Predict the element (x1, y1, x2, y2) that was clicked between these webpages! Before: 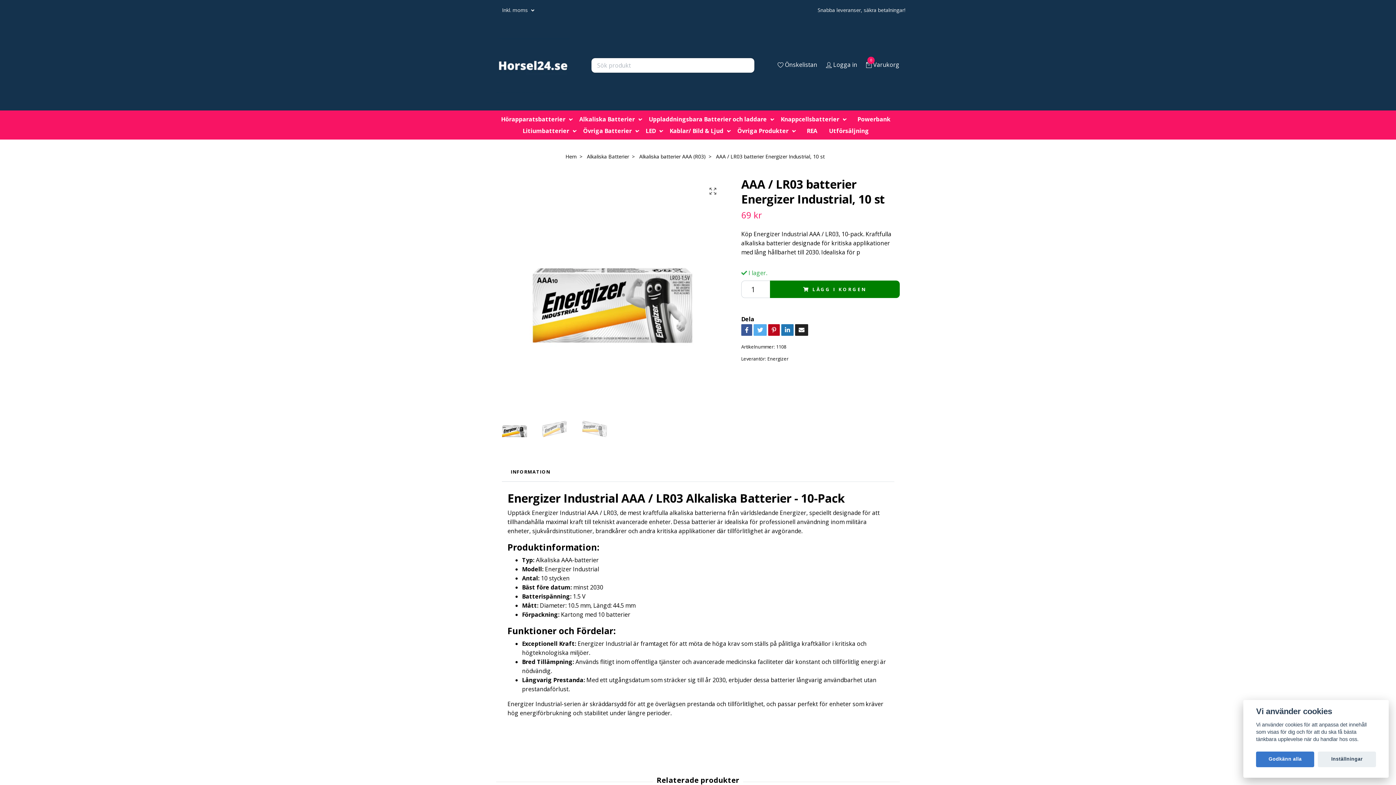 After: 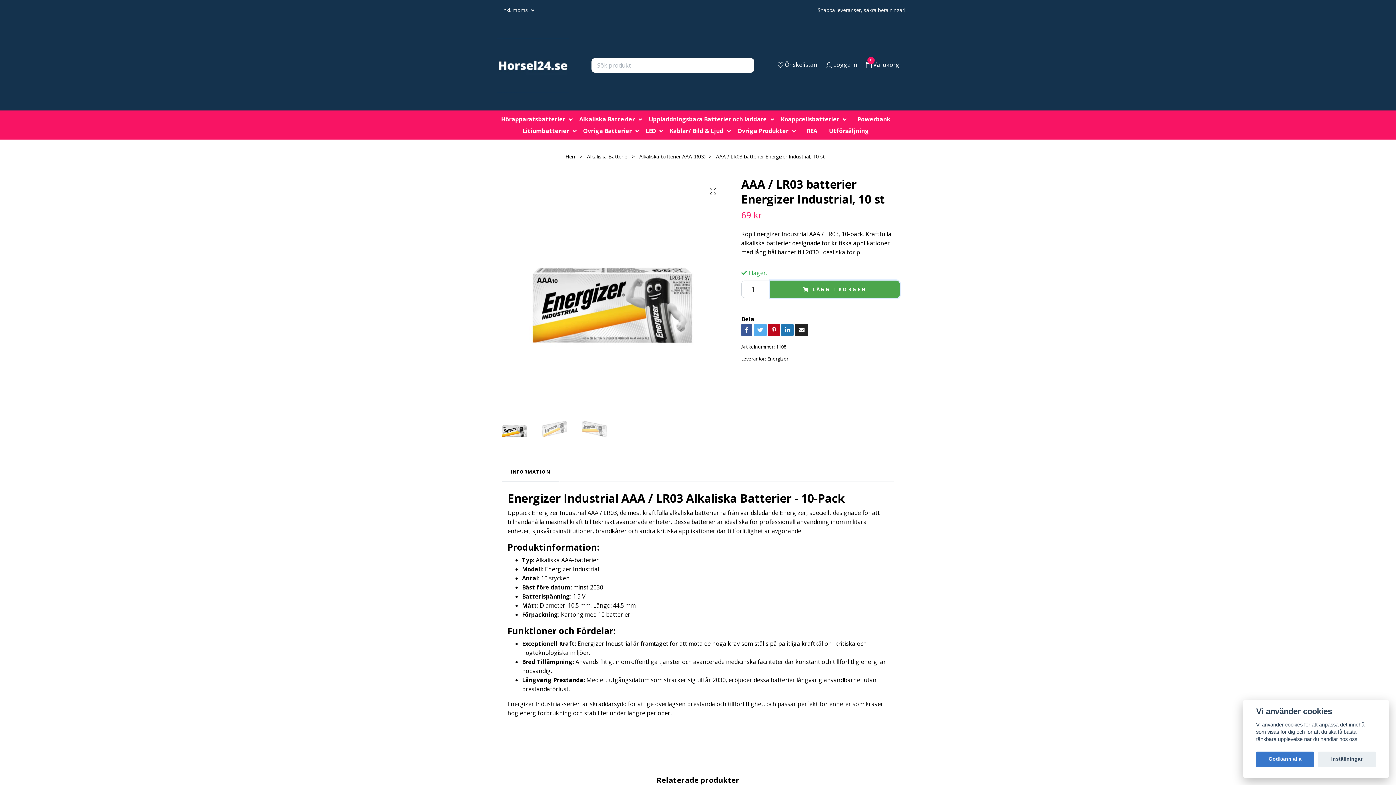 Action: bbox: (770, 280, 899, 298) label: LÄGG I KORGEN